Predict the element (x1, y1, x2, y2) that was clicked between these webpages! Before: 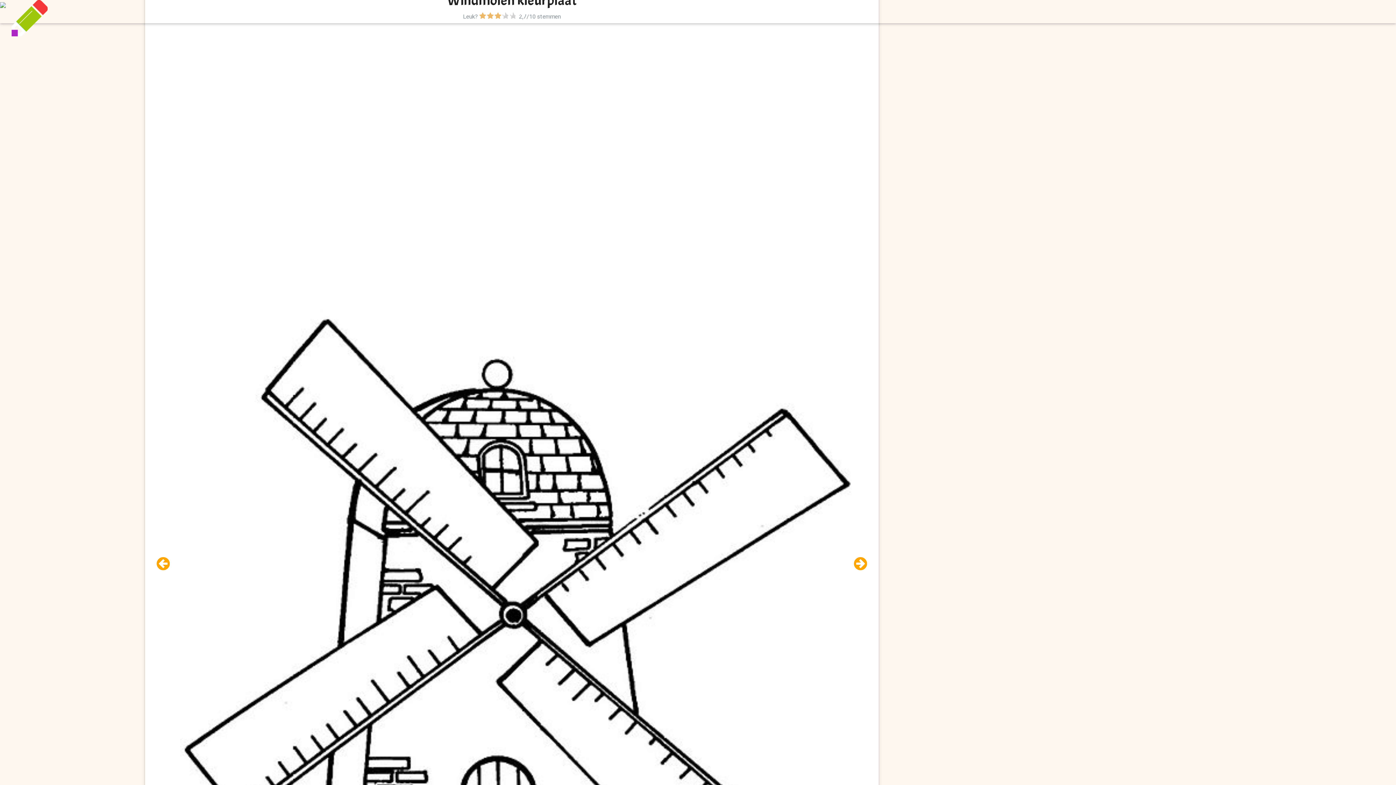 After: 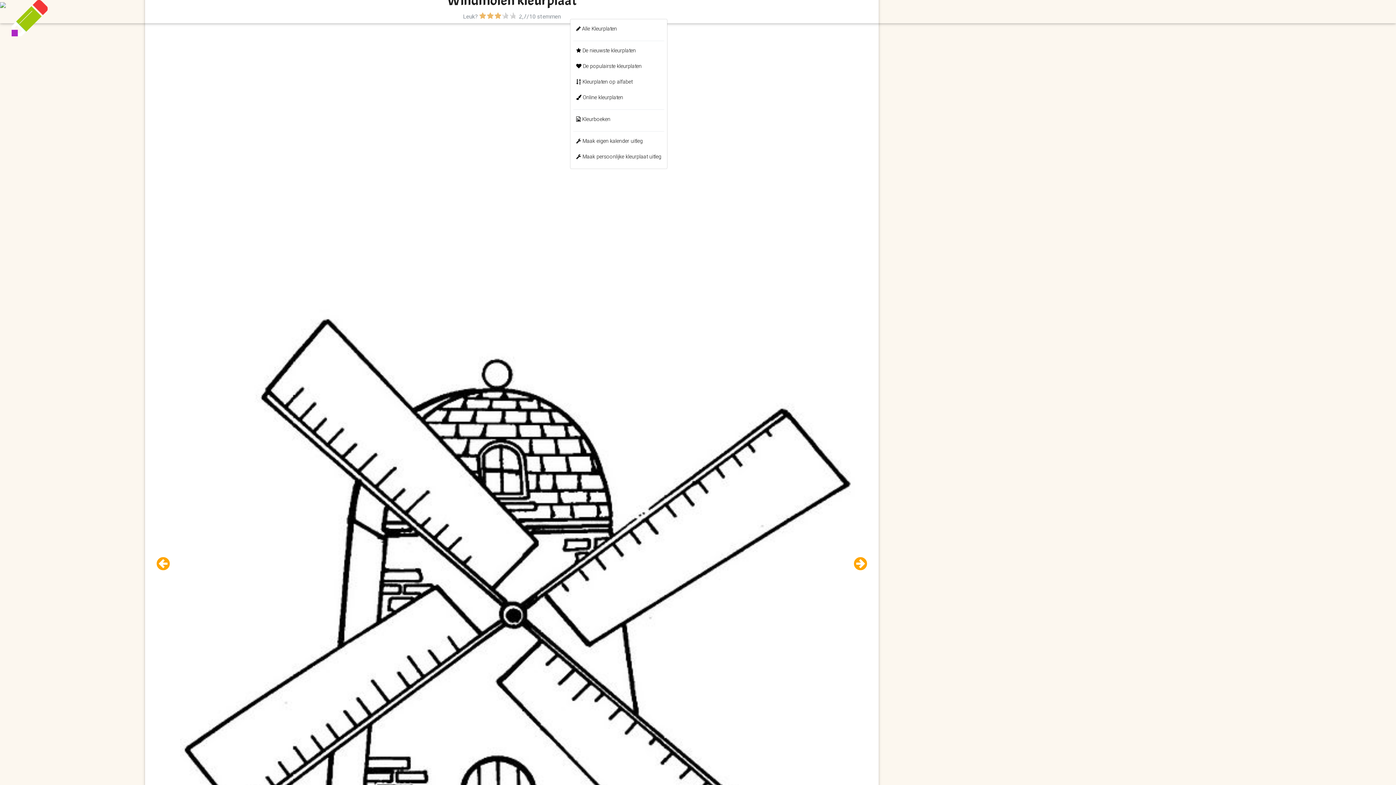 Action: label: Kleurplaten bbox: (570, 4, 609, 18)